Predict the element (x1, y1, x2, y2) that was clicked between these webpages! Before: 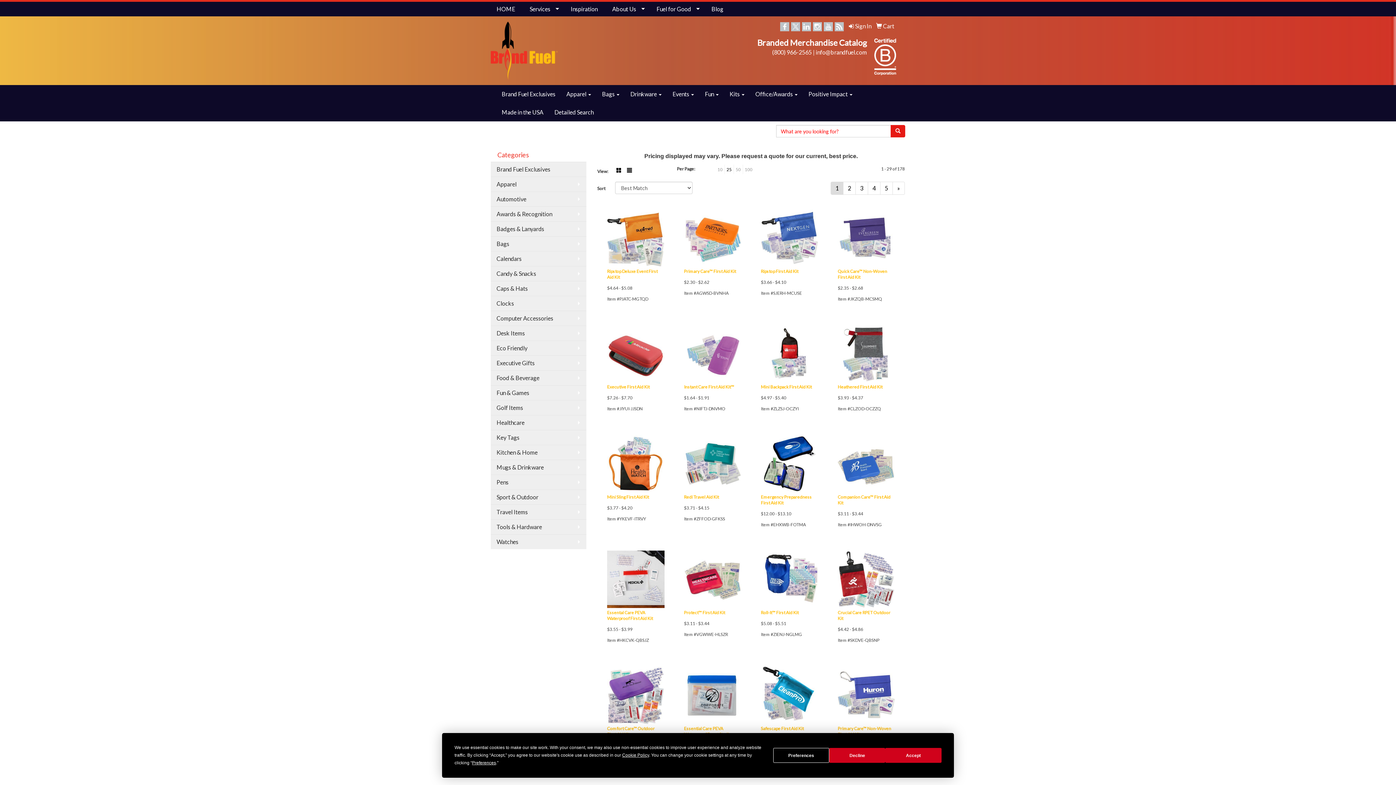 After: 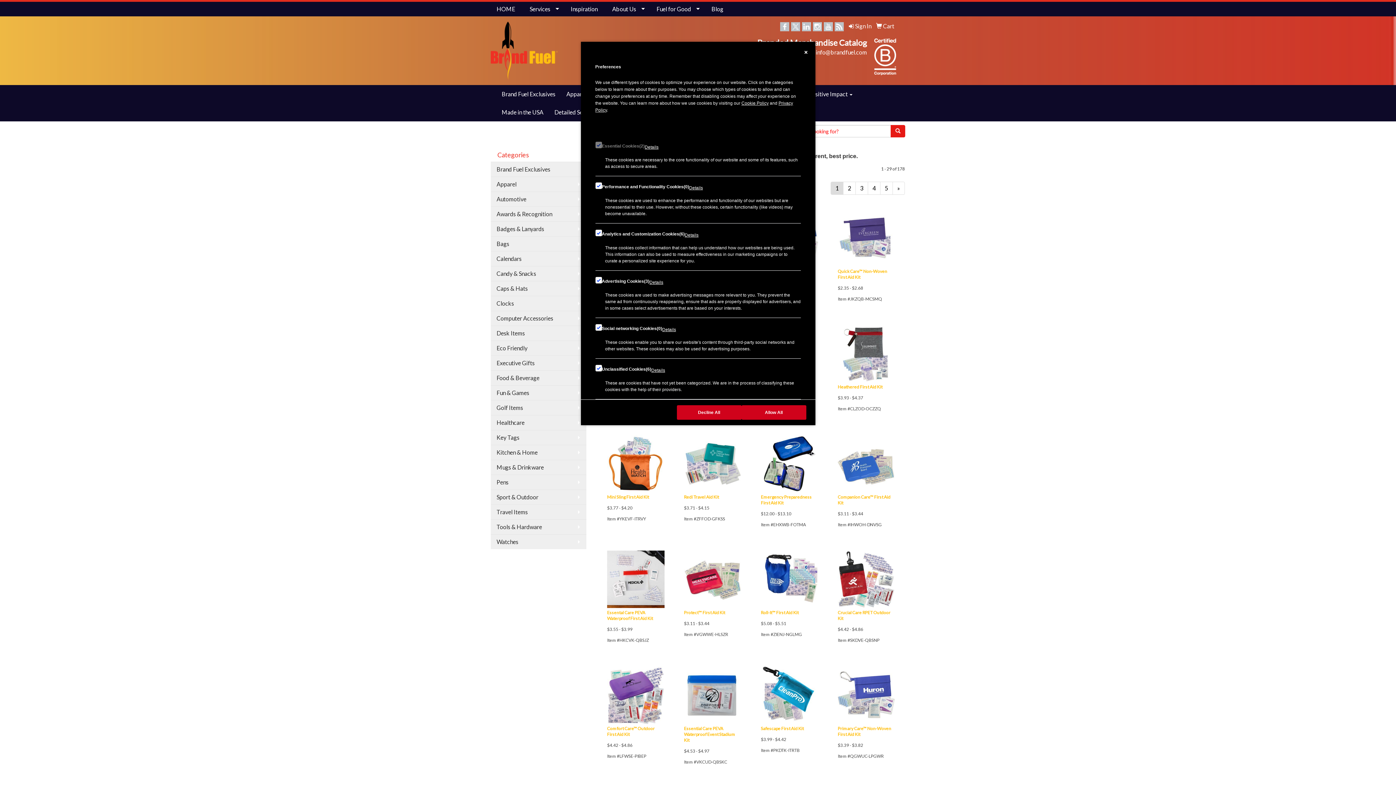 Action: label: Preferences bbox: (773, 748, 829, 763)